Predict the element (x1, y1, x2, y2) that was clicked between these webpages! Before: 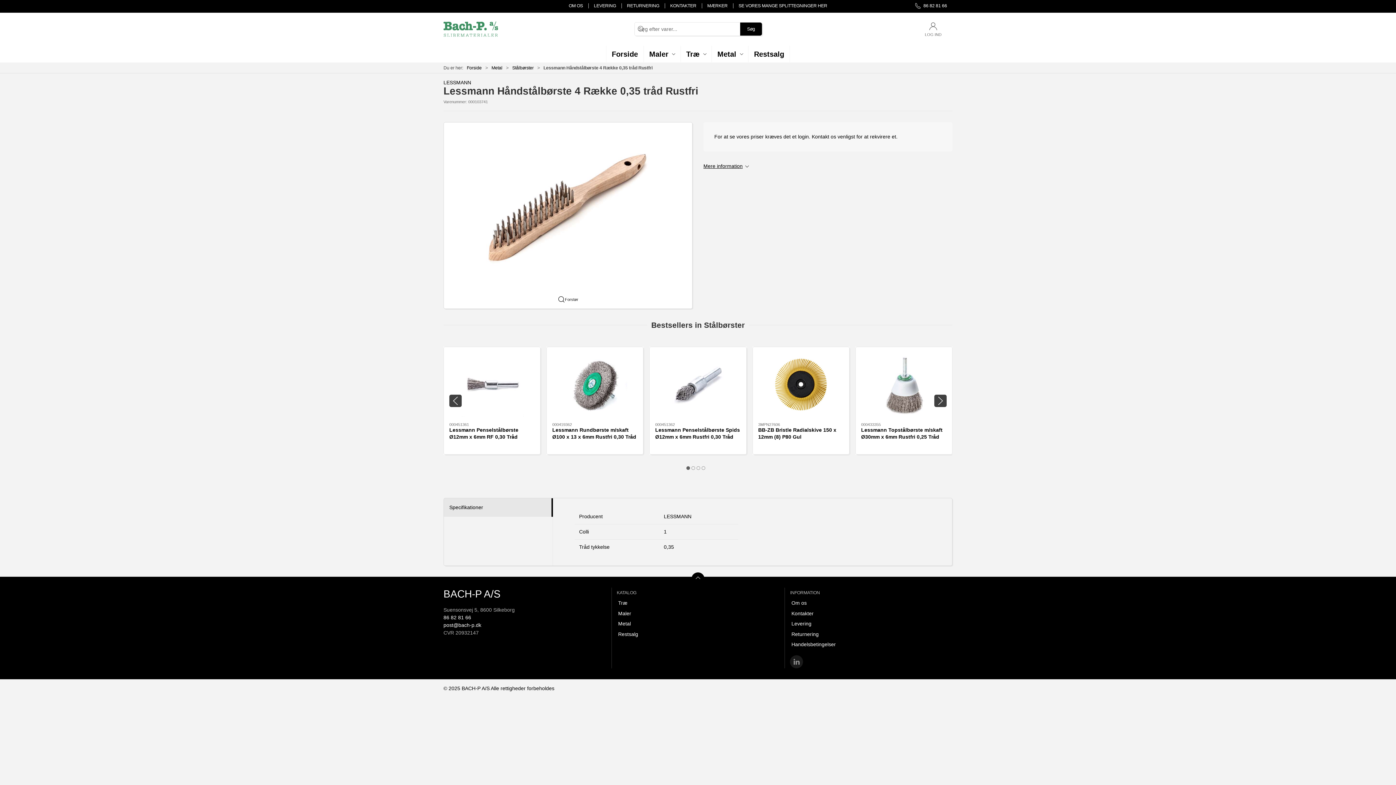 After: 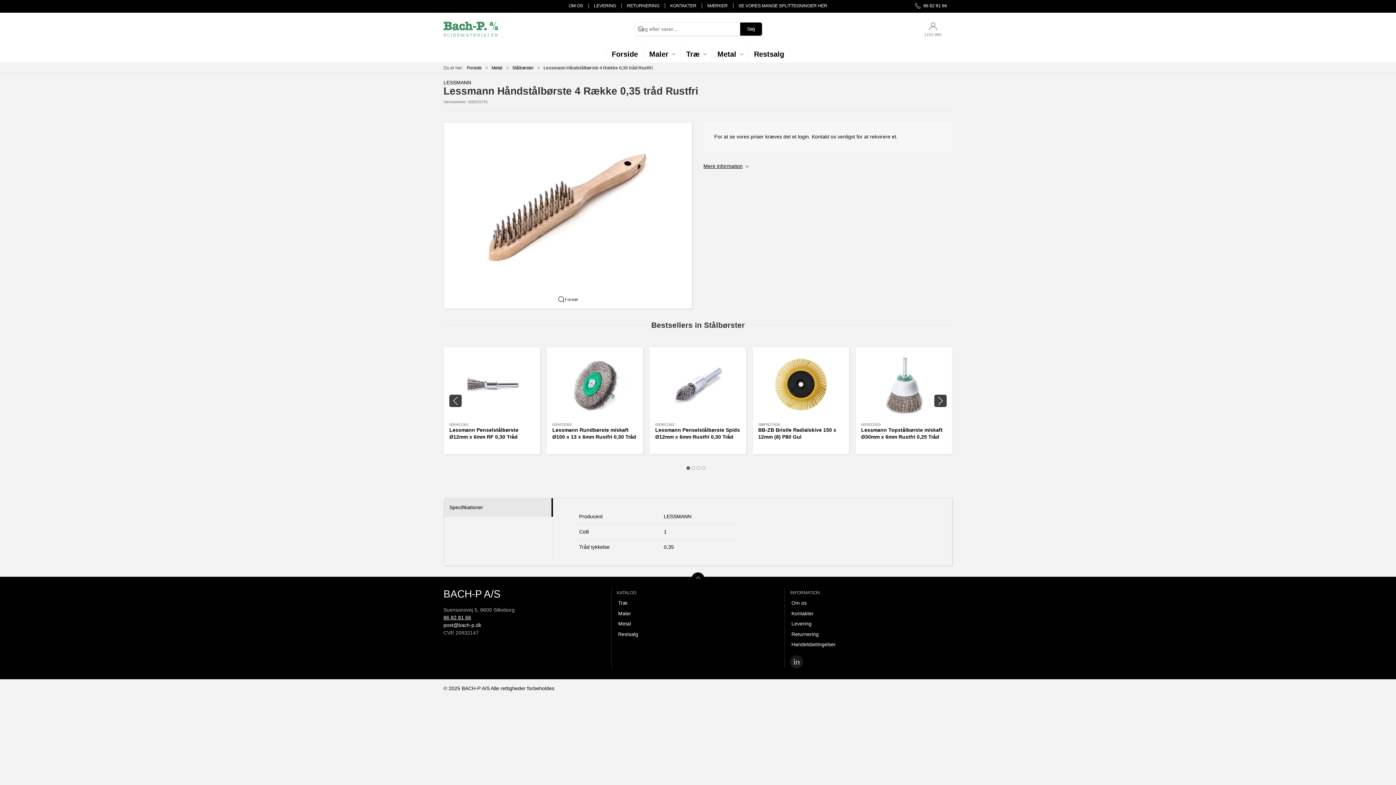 Action: bbox: (443, 615, 471, 620) label: 86 82 81 66